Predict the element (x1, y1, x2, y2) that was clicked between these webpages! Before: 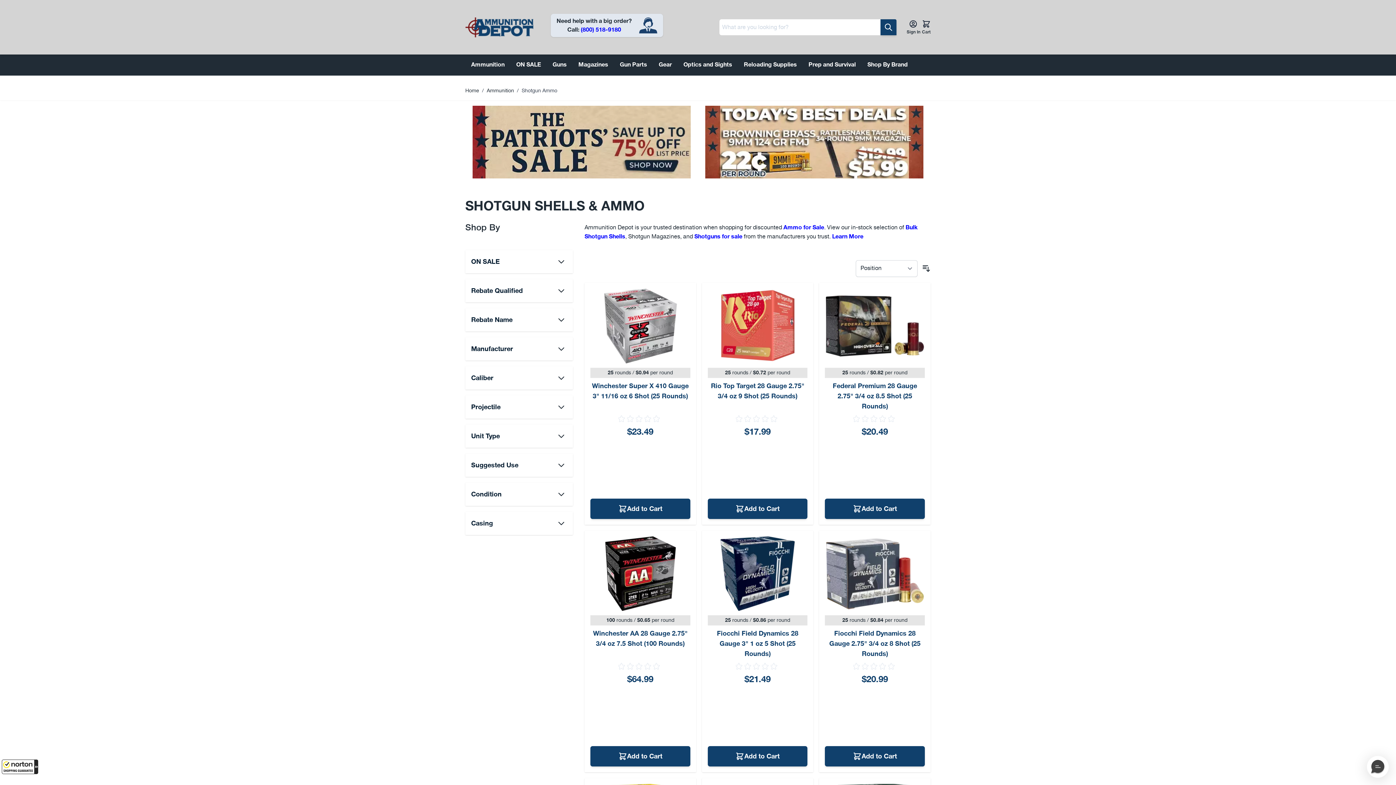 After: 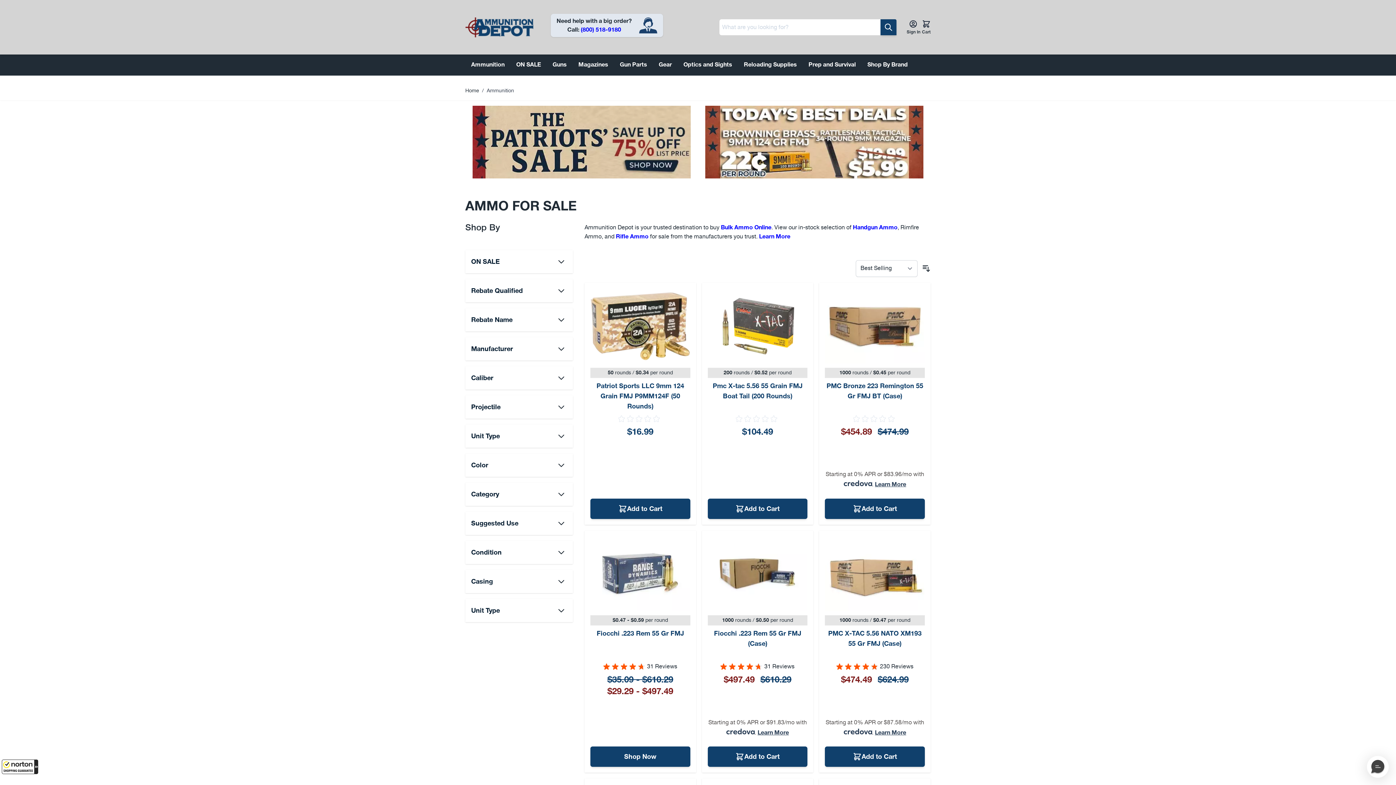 Action: label: Ammunition bbox: (486, 87, 514, 94)